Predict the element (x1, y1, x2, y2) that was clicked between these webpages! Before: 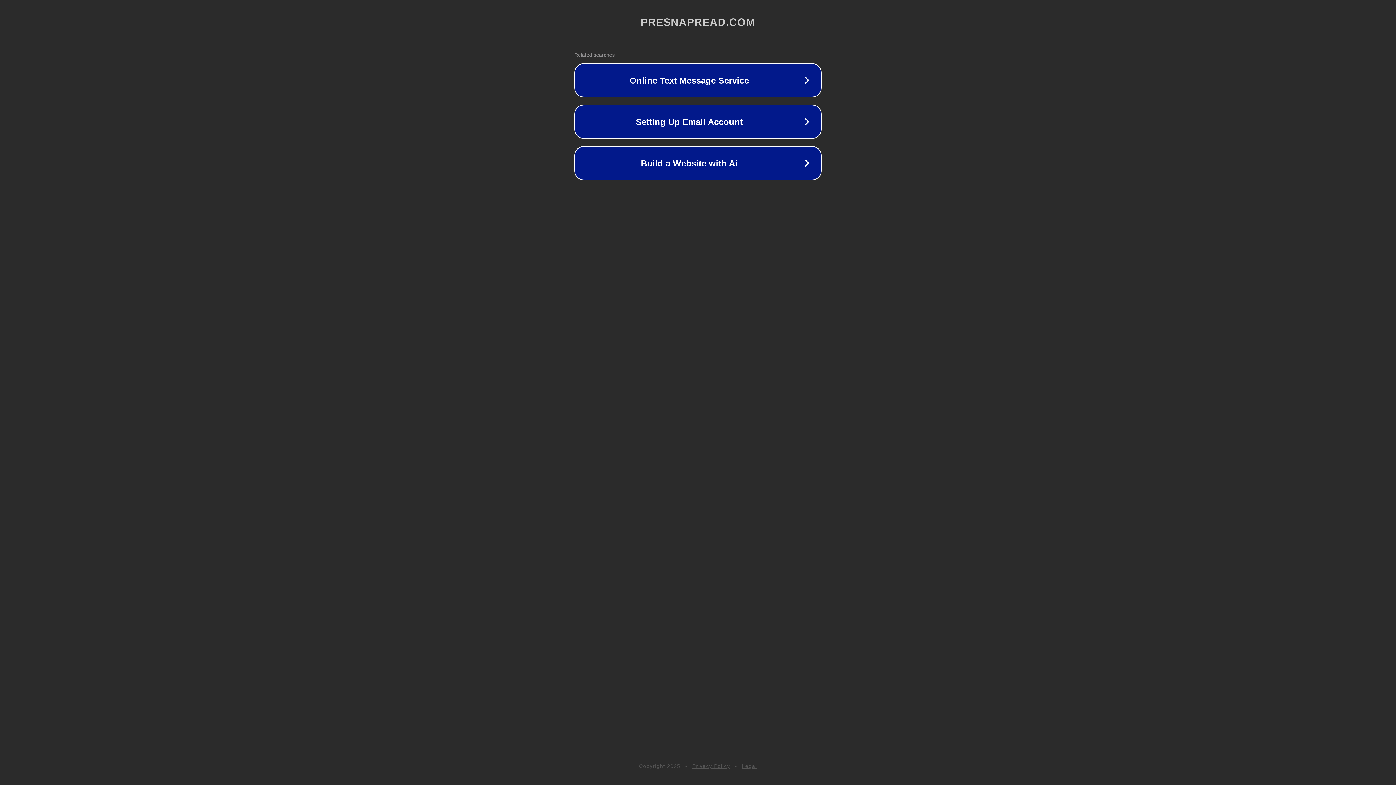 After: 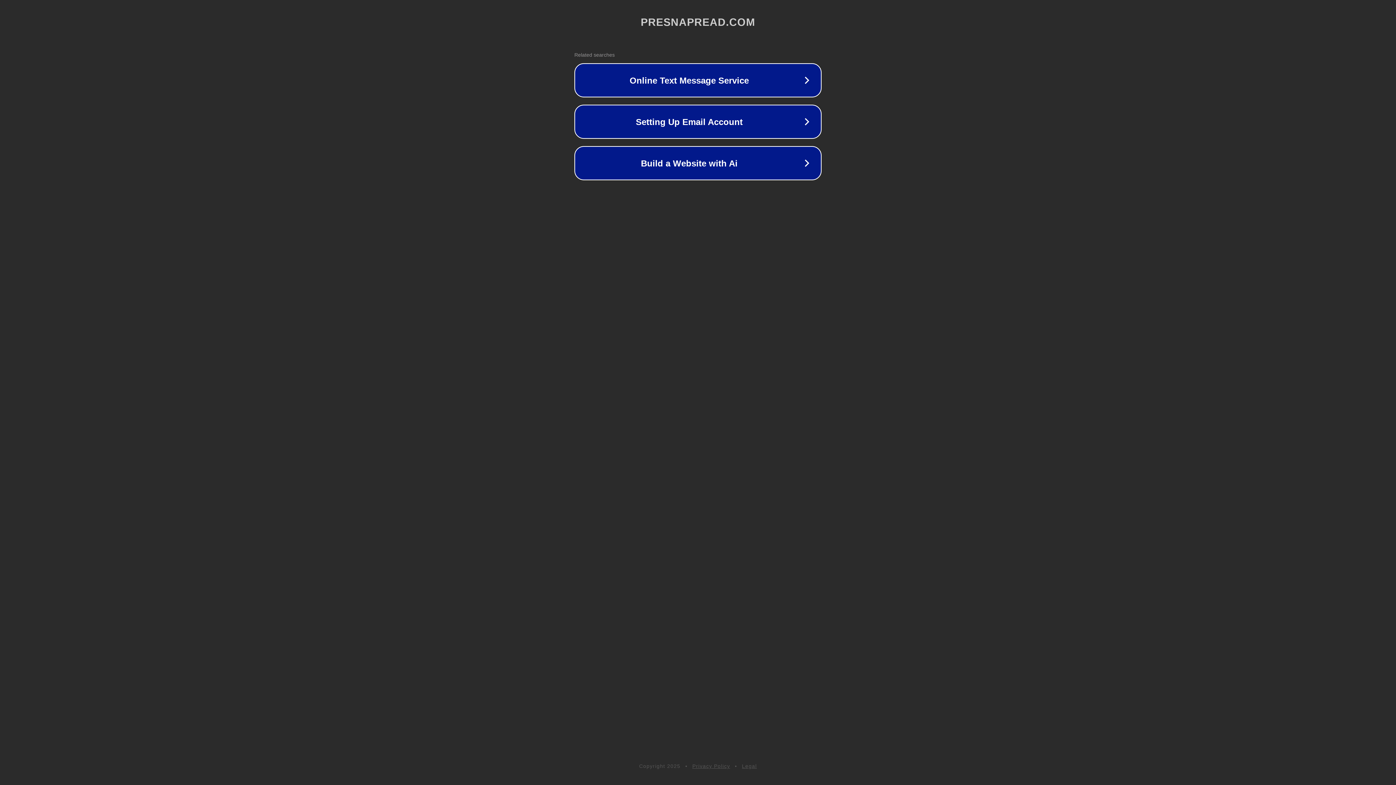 Action: label: Legal bbox: (742, 763, 757, 769)